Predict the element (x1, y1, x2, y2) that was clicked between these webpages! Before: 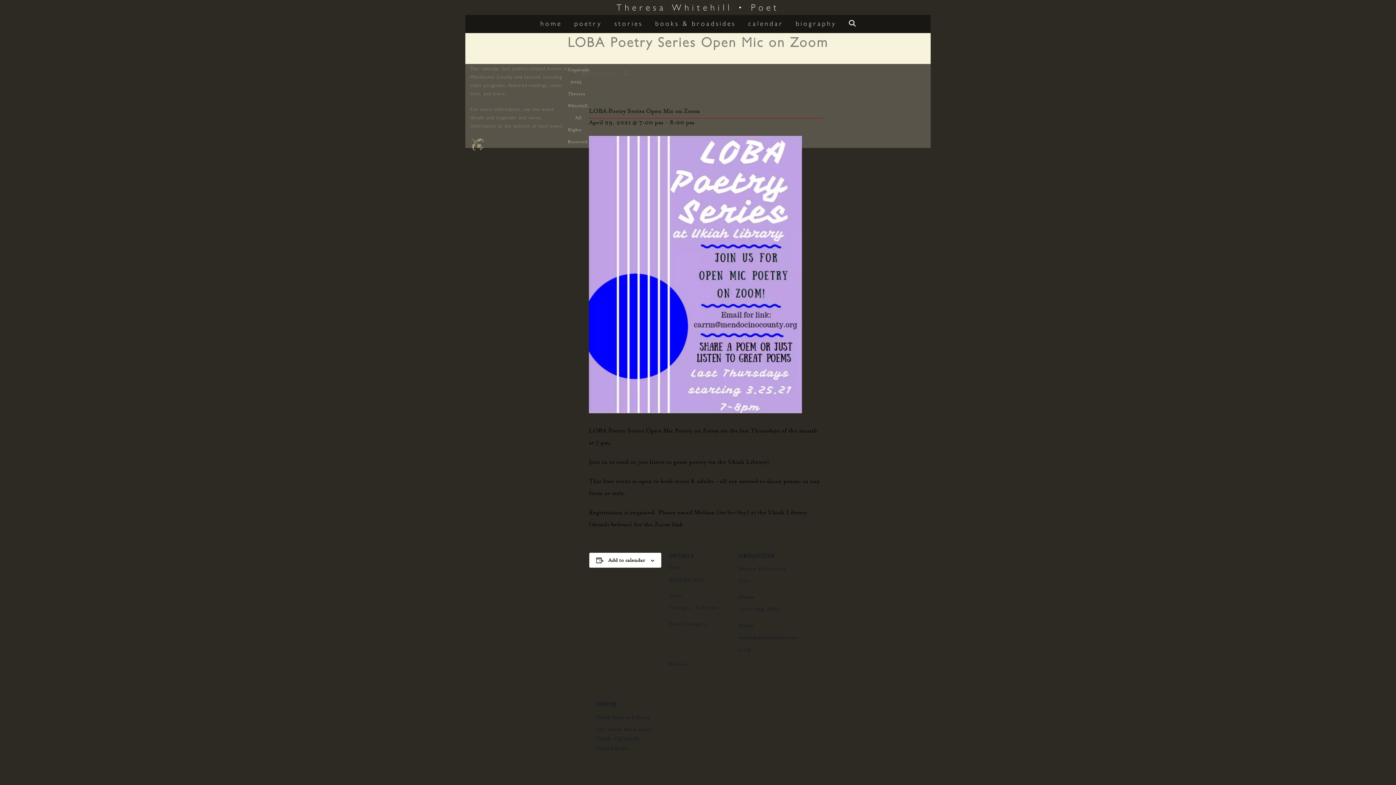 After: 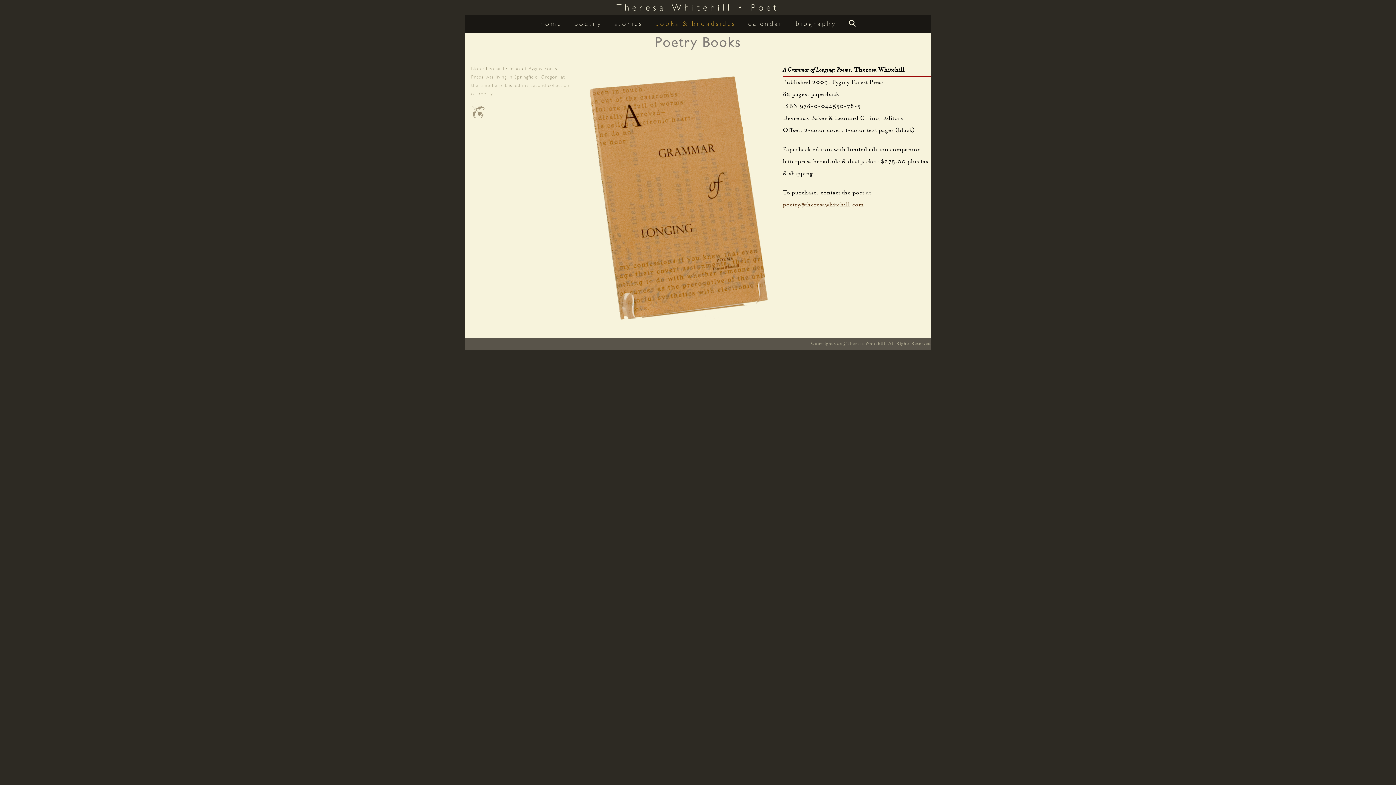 Action: label: books & broadsides bbox: (650, 14, 741, 33)